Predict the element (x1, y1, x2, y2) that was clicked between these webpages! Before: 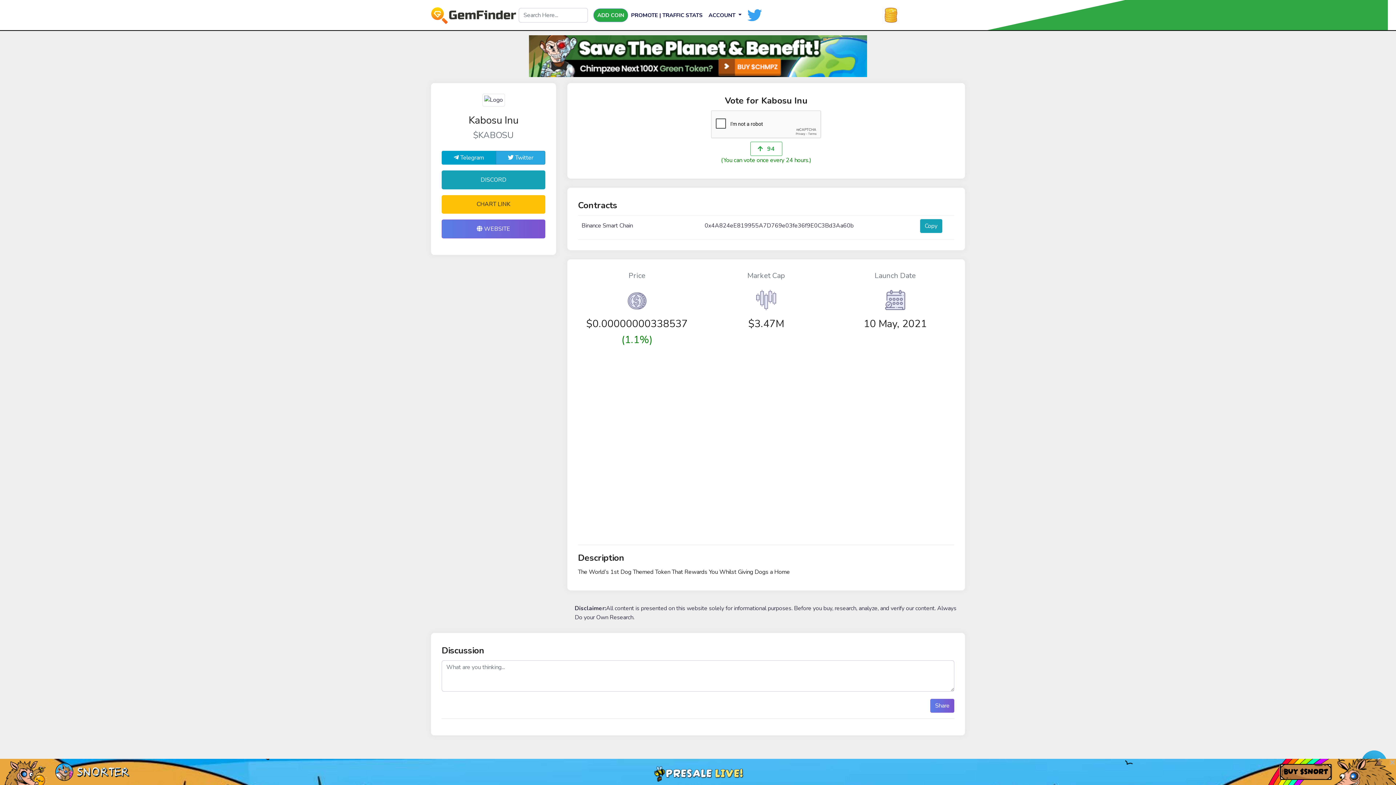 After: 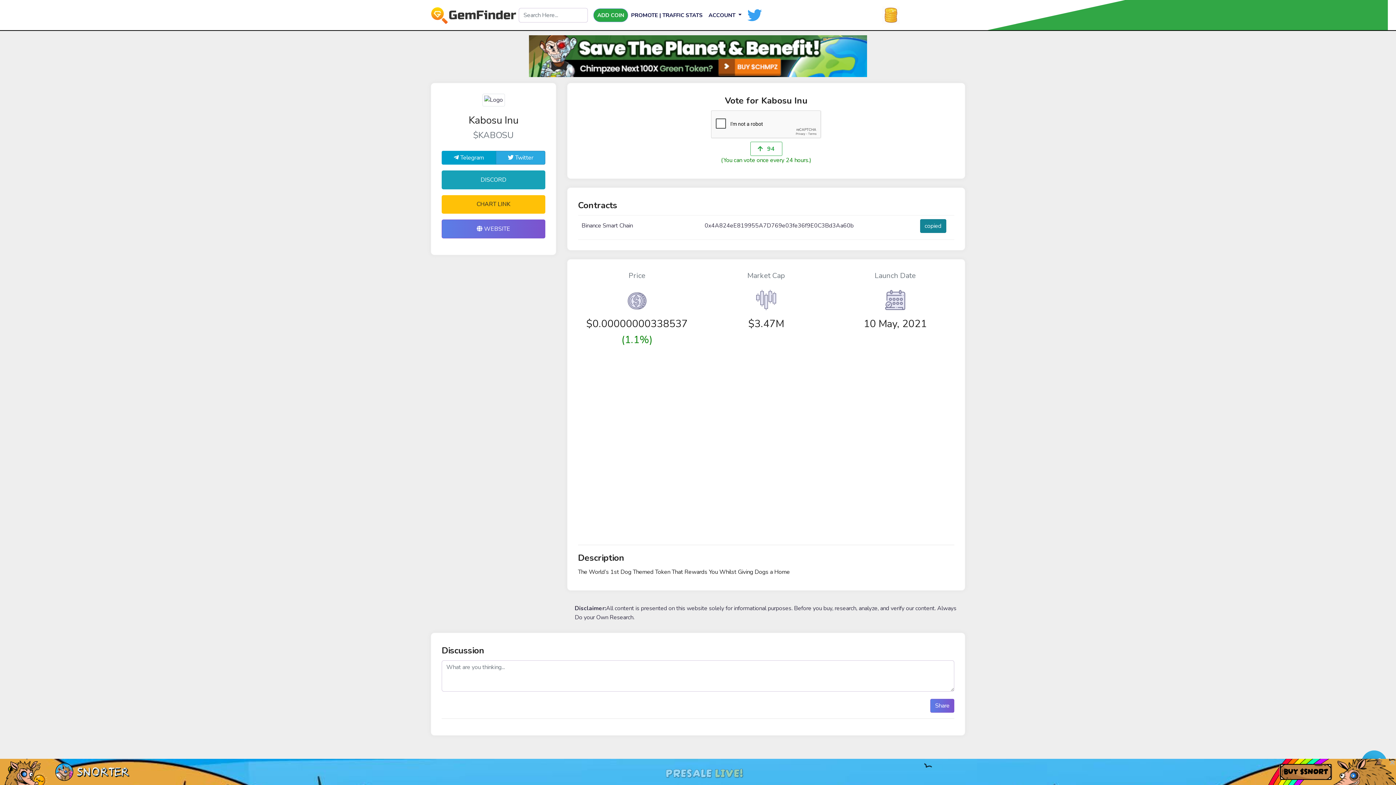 Action: bbox: (920, 219, 942, 232) label: Copy